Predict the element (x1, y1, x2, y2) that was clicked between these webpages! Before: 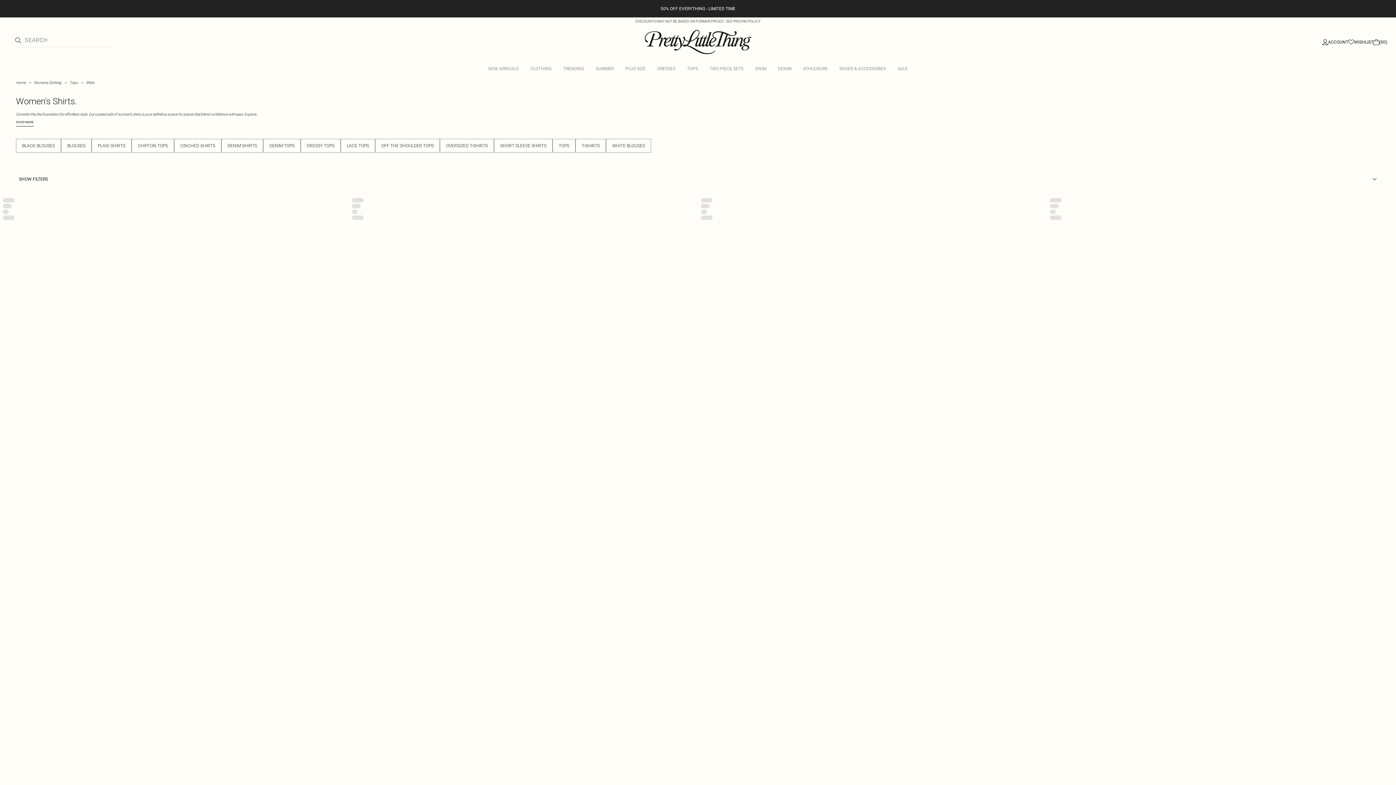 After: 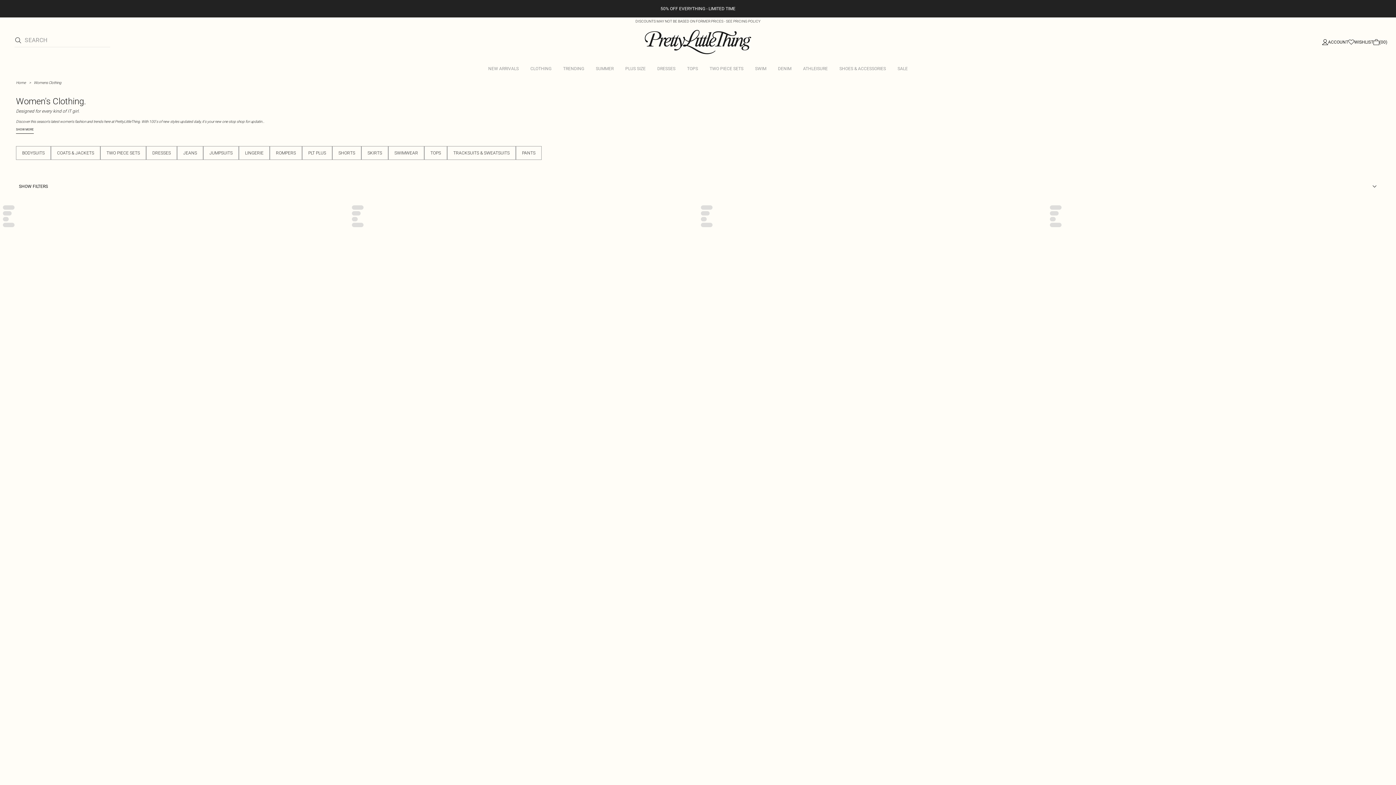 Action: label: Womens Clothing bbox: (33, 80, 61, 84)